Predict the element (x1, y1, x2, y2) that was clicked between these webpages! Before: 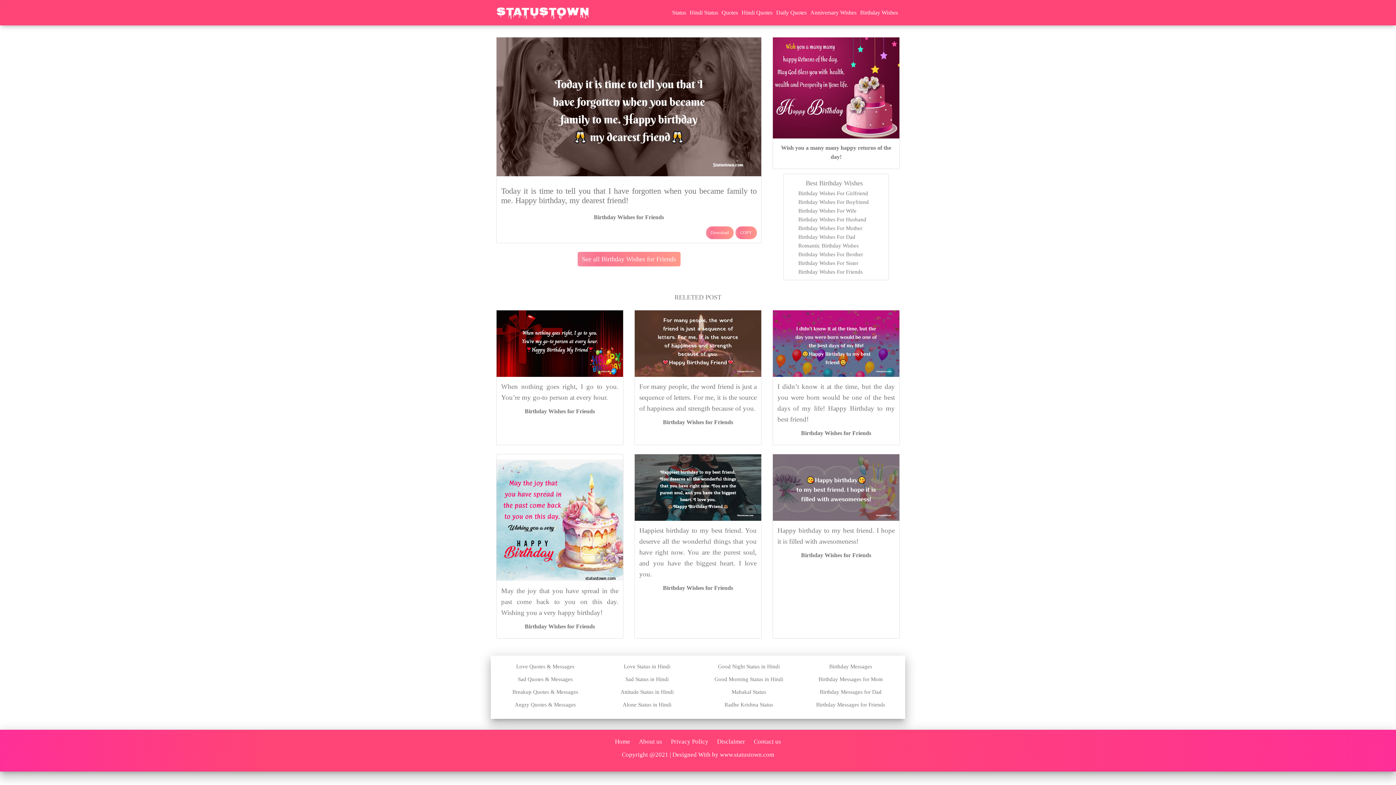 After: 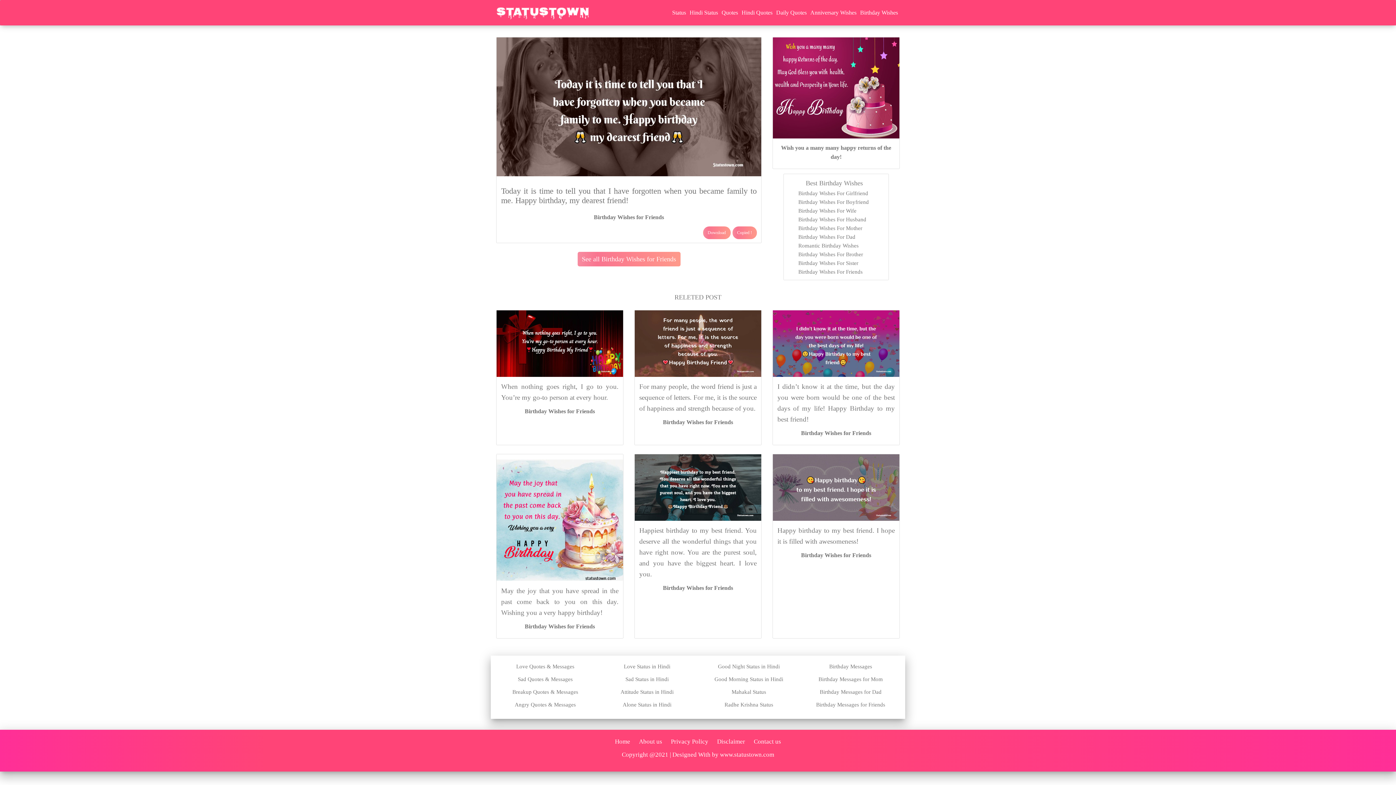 Action: label: COPY bbox: (735, 226, 756, 239)